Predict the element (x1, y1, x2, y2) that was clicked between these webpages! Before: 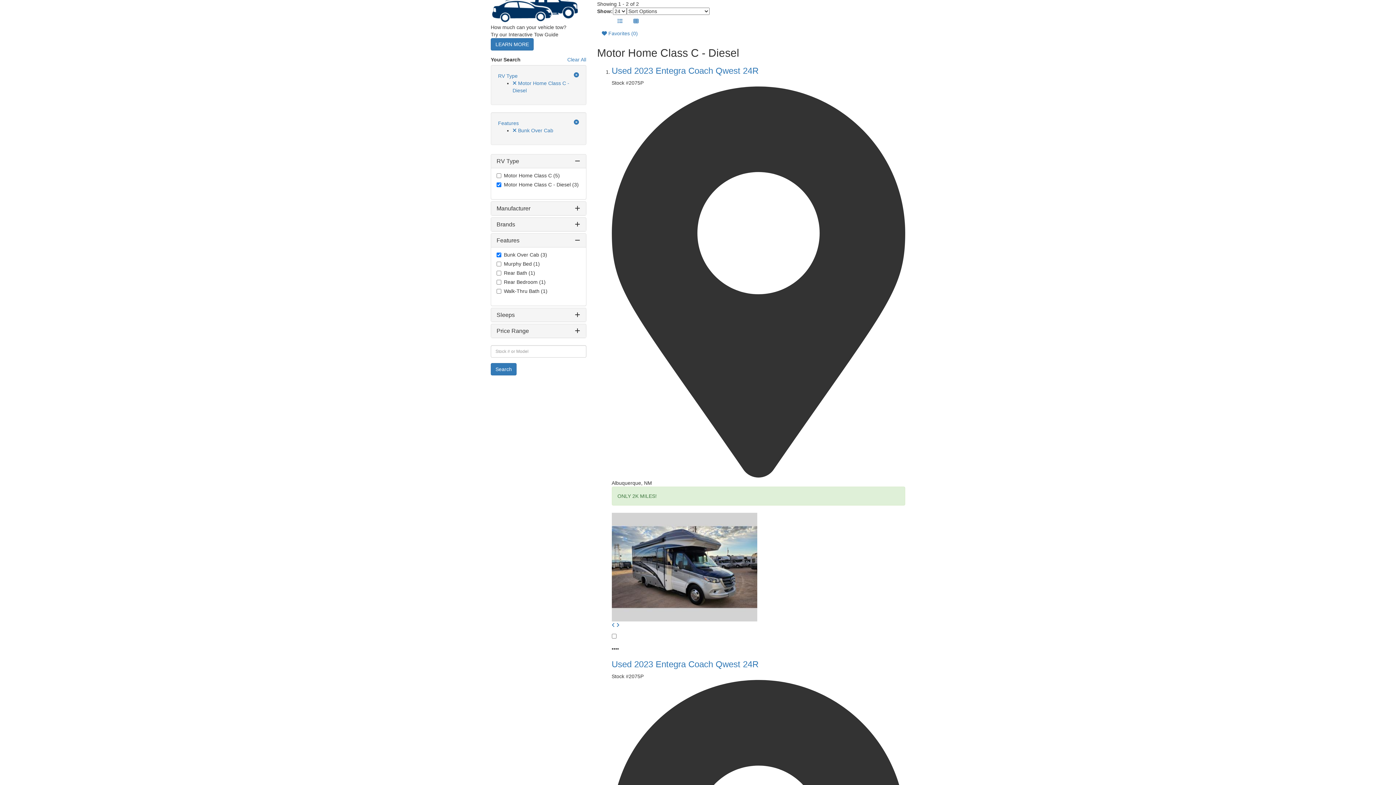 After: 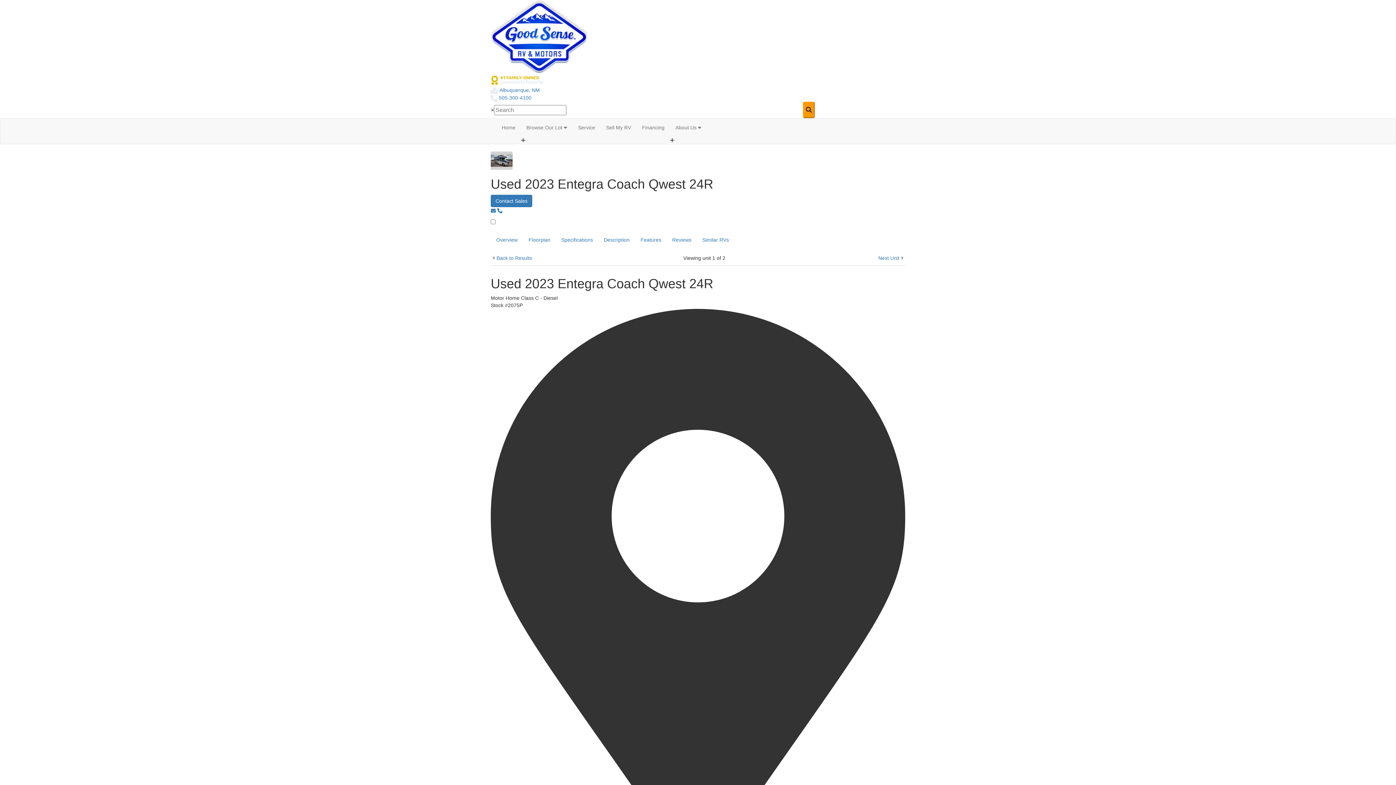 Action: label: Used 2023 Entegra Coach Qwest 24R bbox: (611, 659, 758, 669)